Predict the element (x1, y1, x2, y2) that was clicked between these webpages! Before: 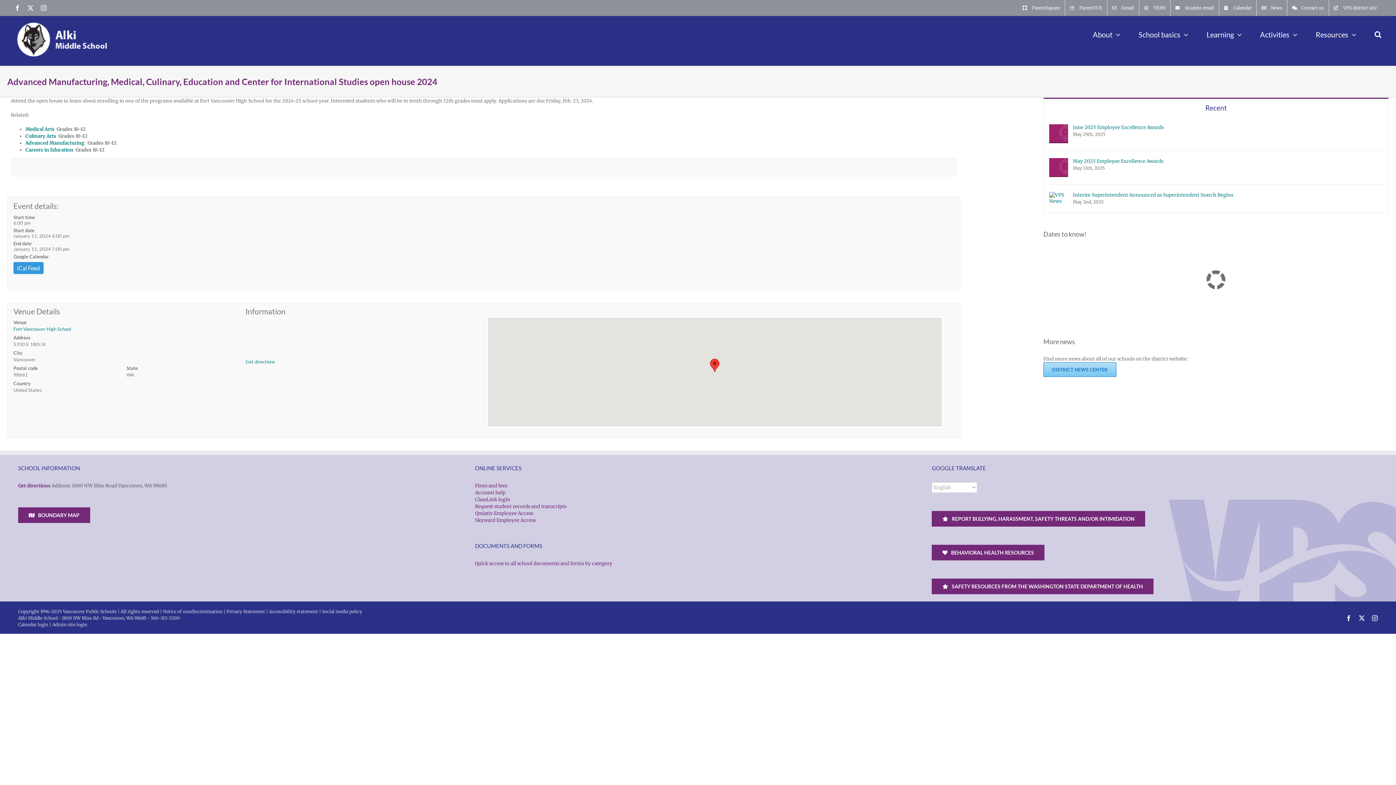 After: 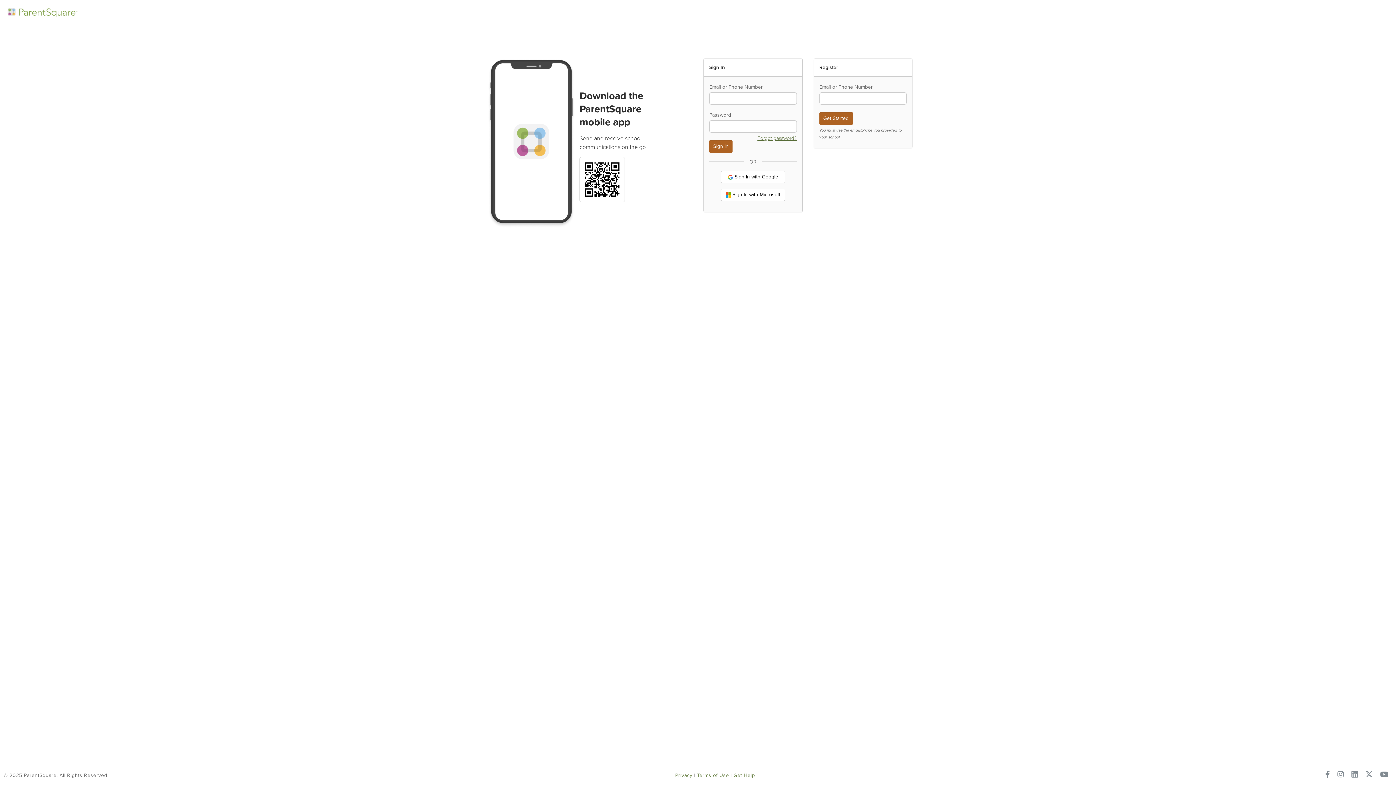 Action: bbox: (1018, 0, 1065, 16) label: ParentSquare